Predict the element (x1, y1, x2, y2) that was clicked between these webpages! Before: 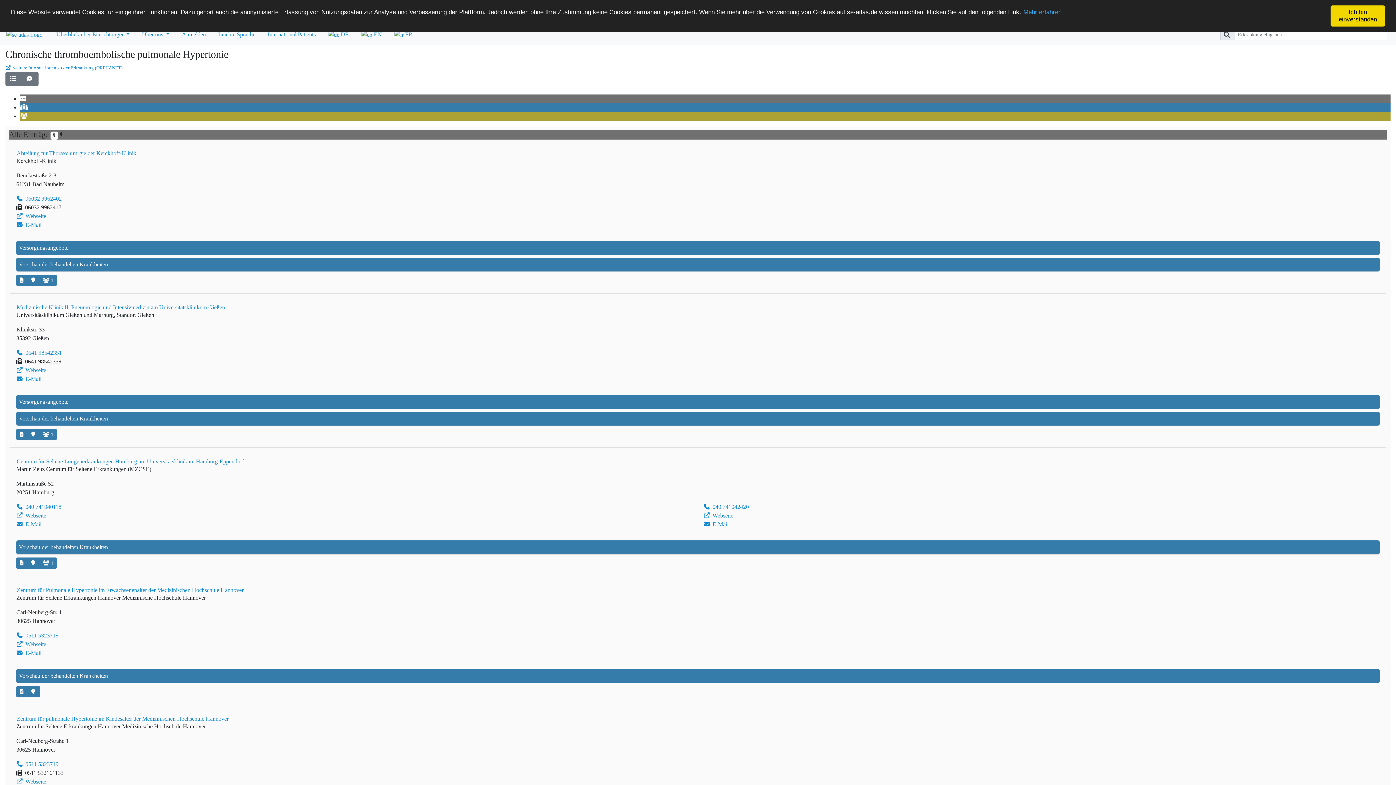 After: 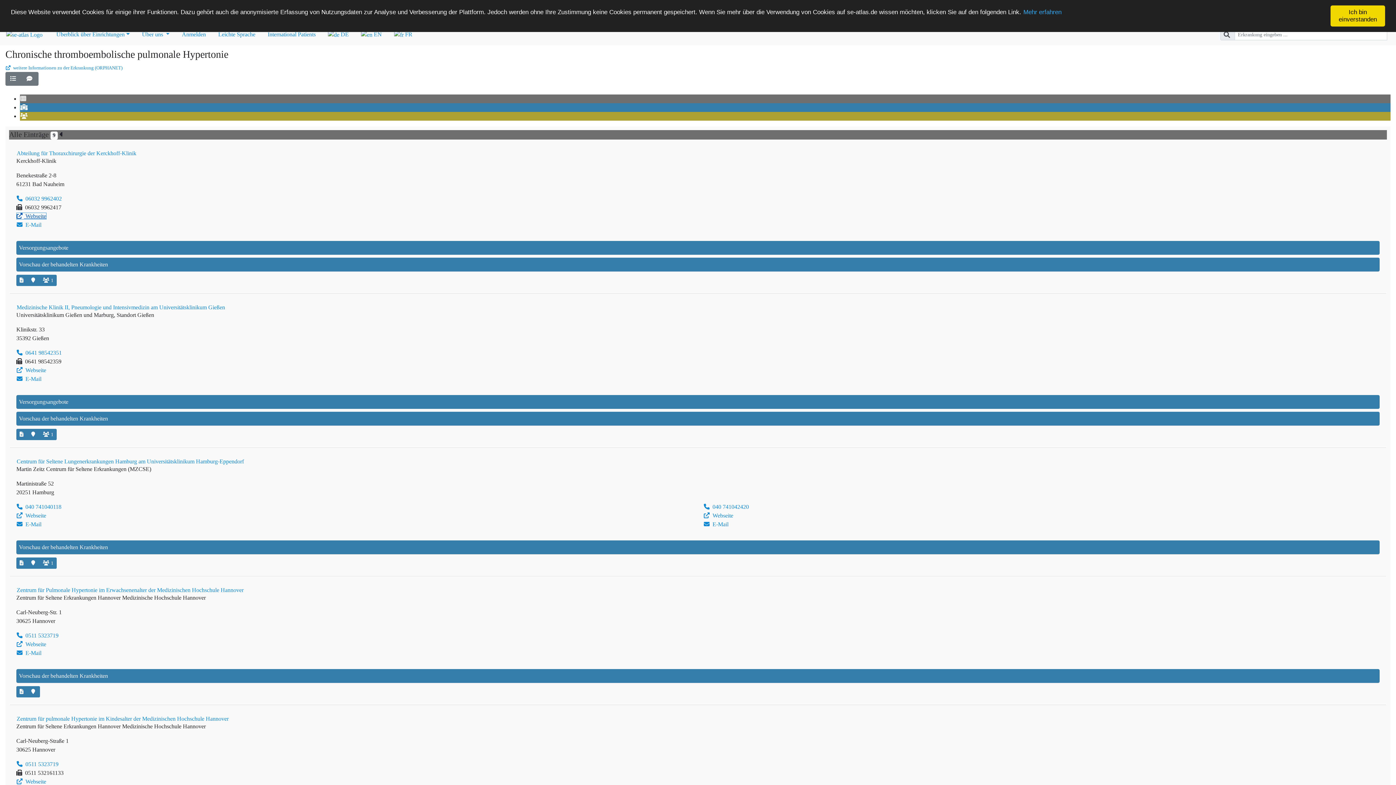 Action: bbox: (16, 212, 46, 219) label:  Webseite